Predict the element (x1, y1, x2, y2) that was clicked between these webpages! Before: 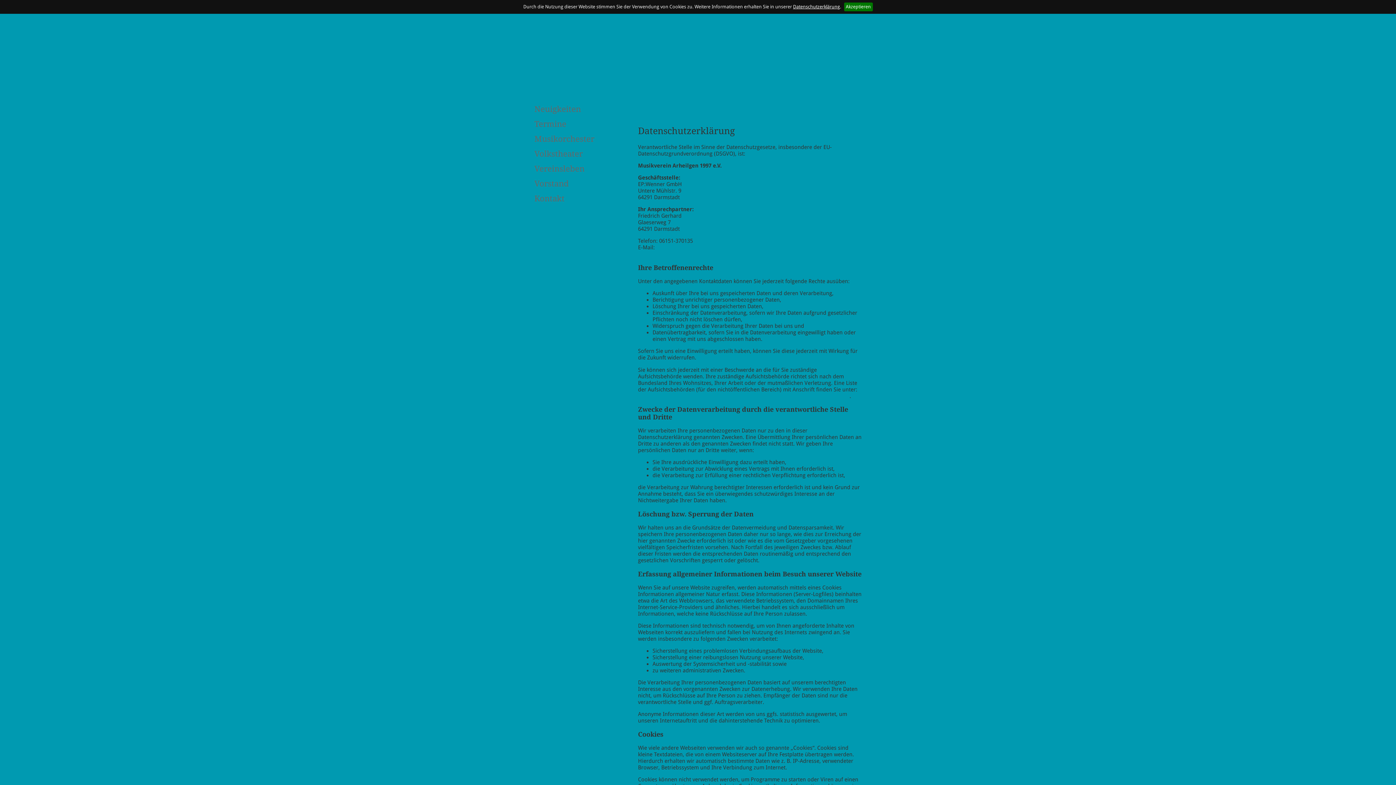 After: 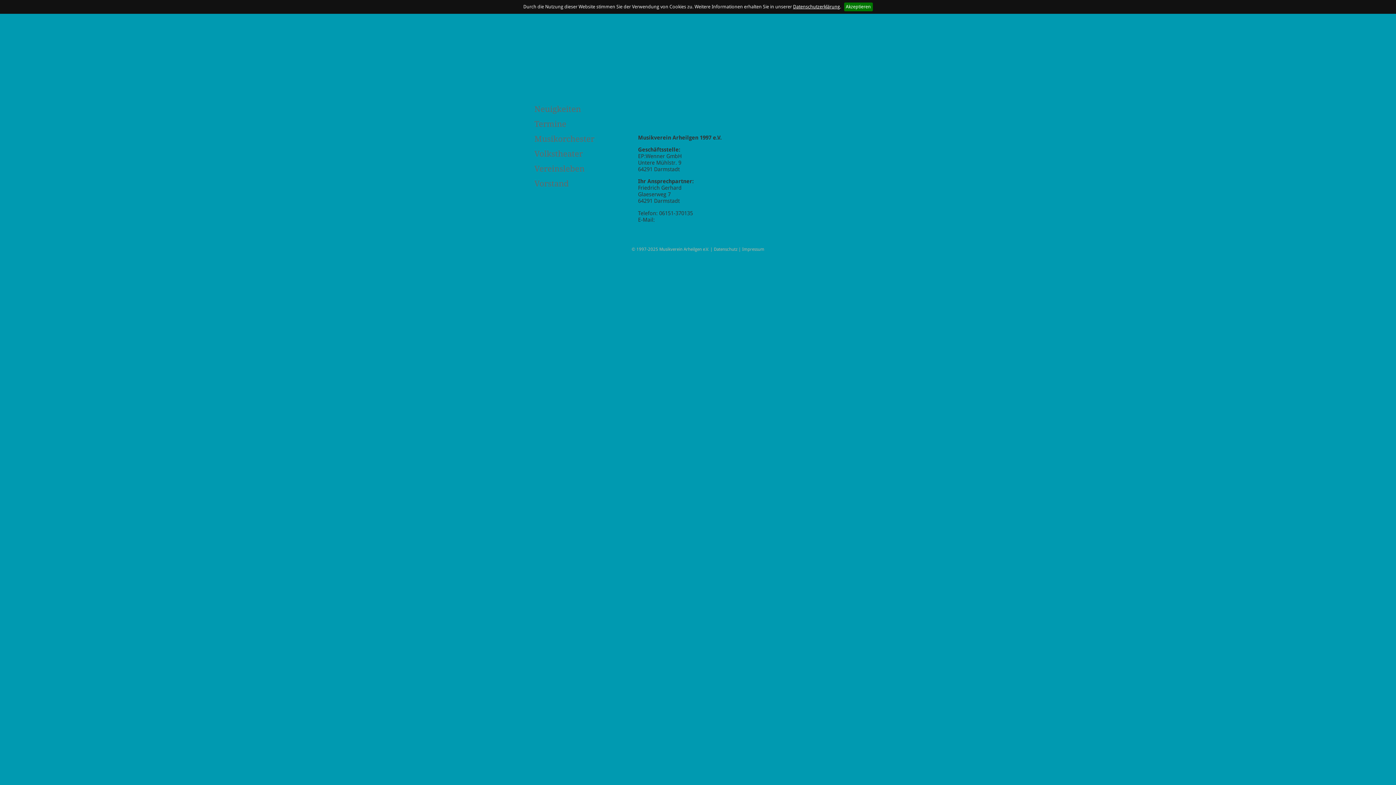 Action: bbox: (534, 191, 594, 206) label: Kontakt